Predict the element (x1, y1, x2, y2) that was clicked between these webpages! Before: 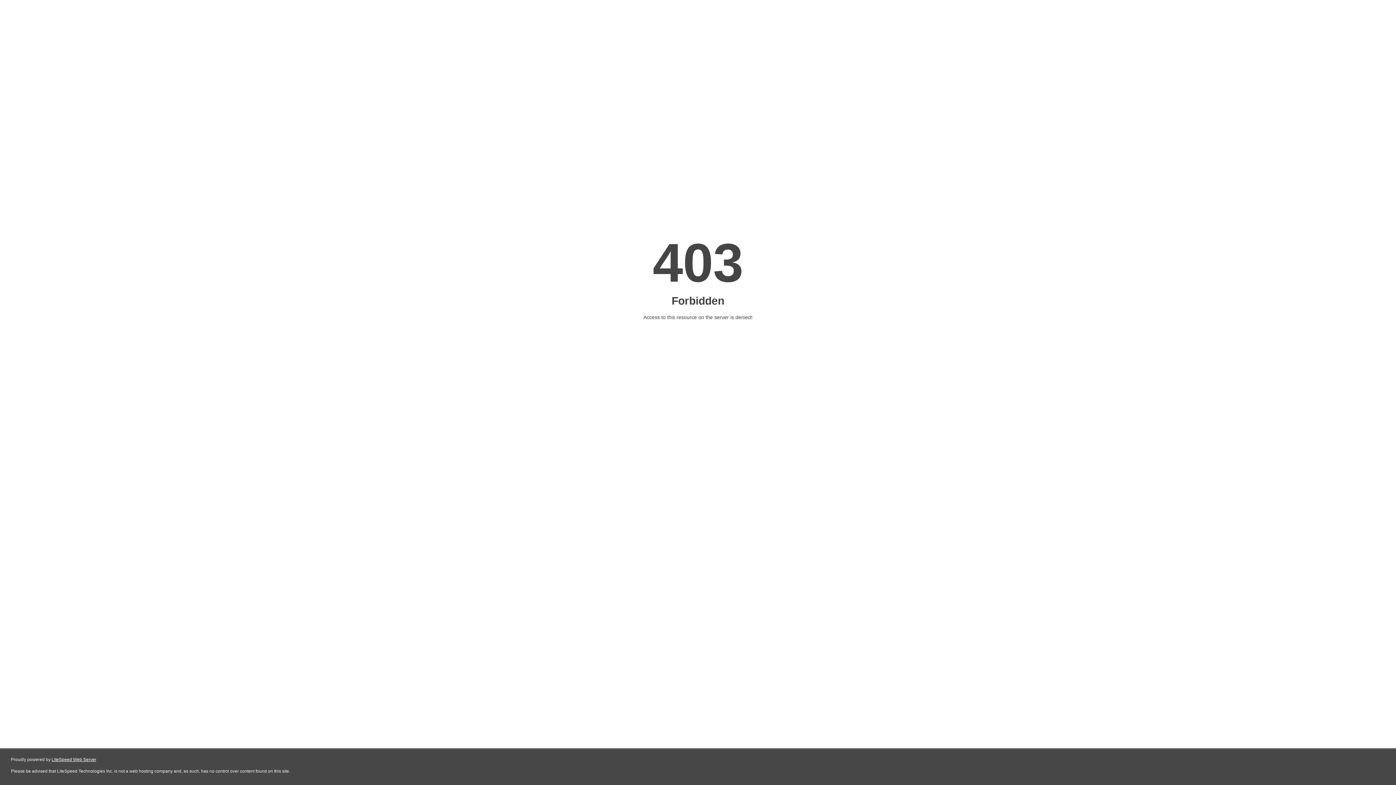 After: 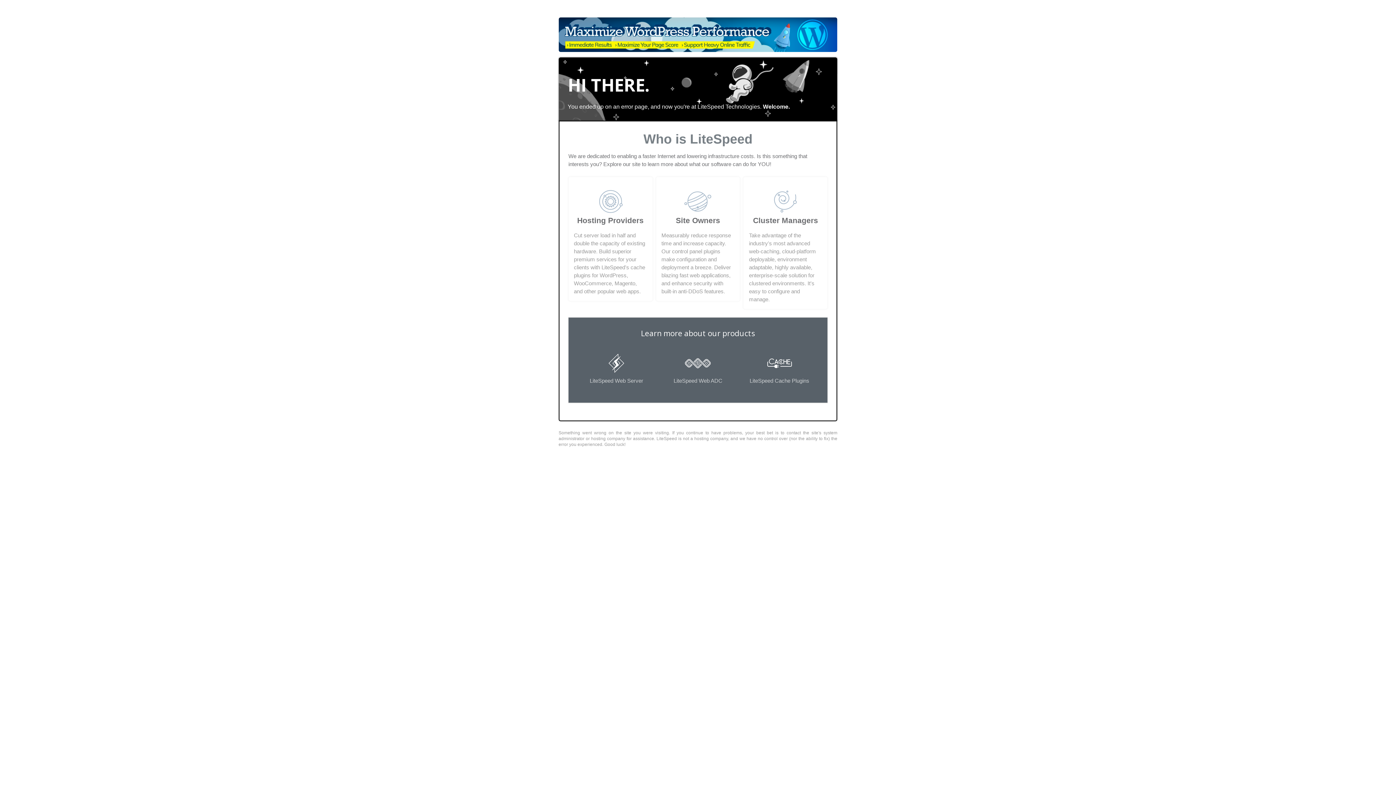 Action: label: LiteSpeed Web Server bbox: (51, 757, 96, 762)